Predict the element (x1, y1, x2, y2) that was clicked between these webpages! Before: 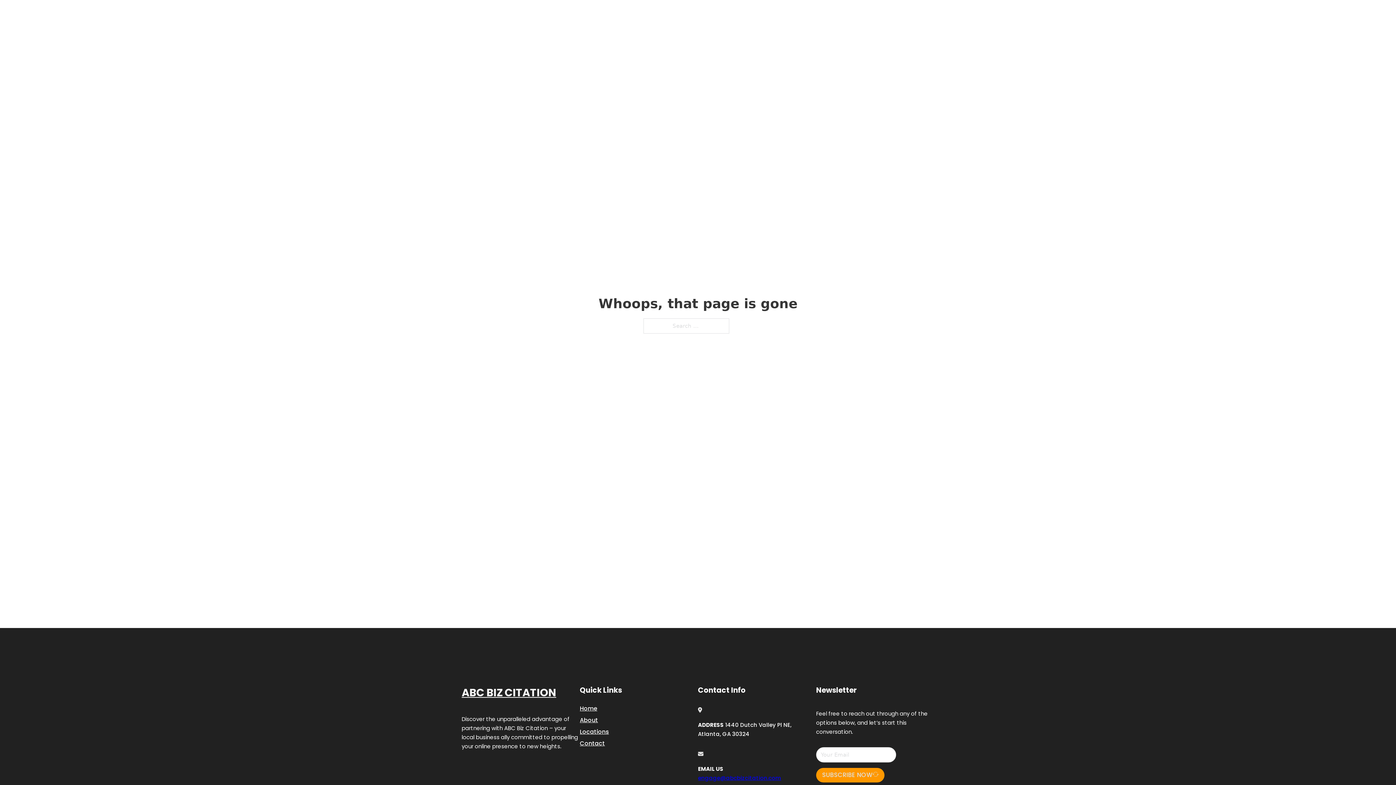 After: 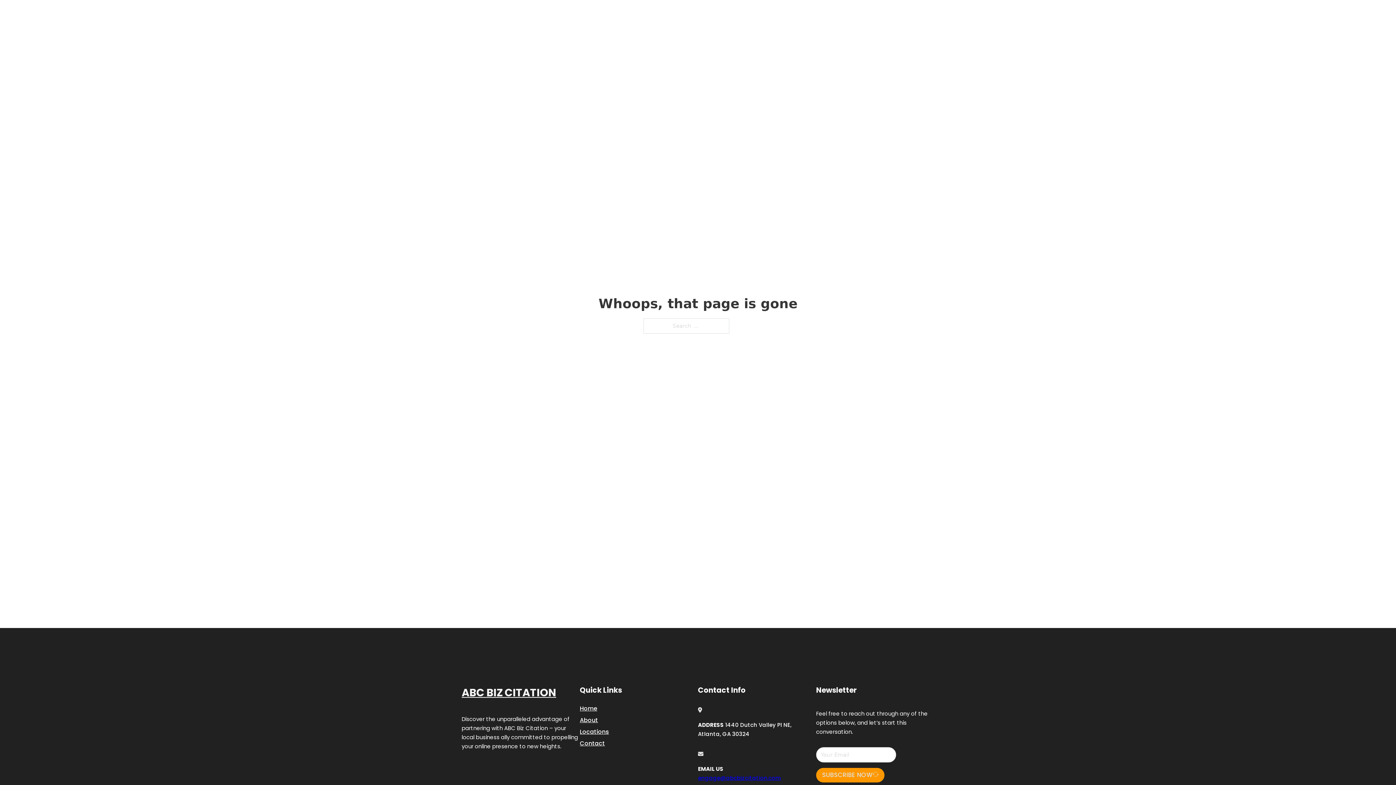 Action: bbox: (698, 774, 781, 782) label: engage@abcbizcitation.com